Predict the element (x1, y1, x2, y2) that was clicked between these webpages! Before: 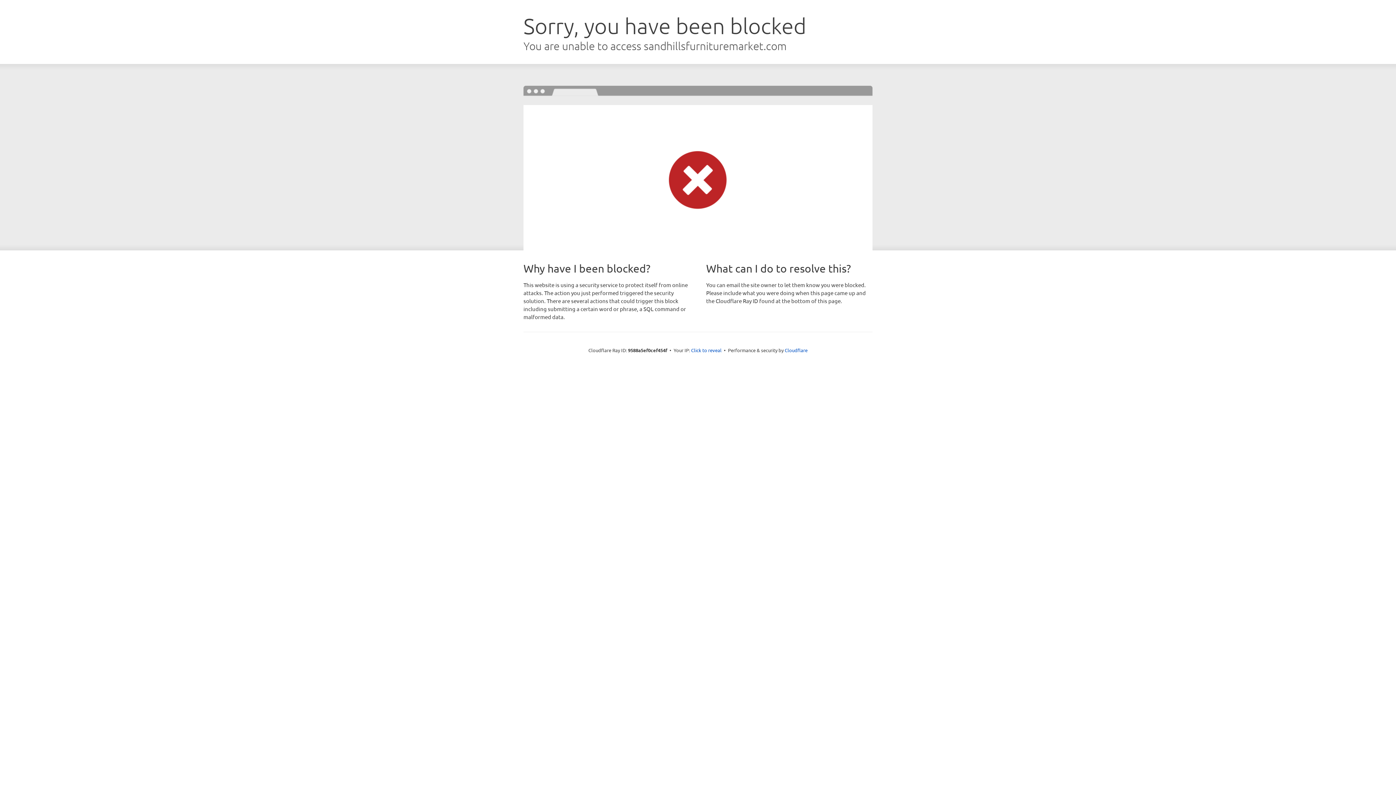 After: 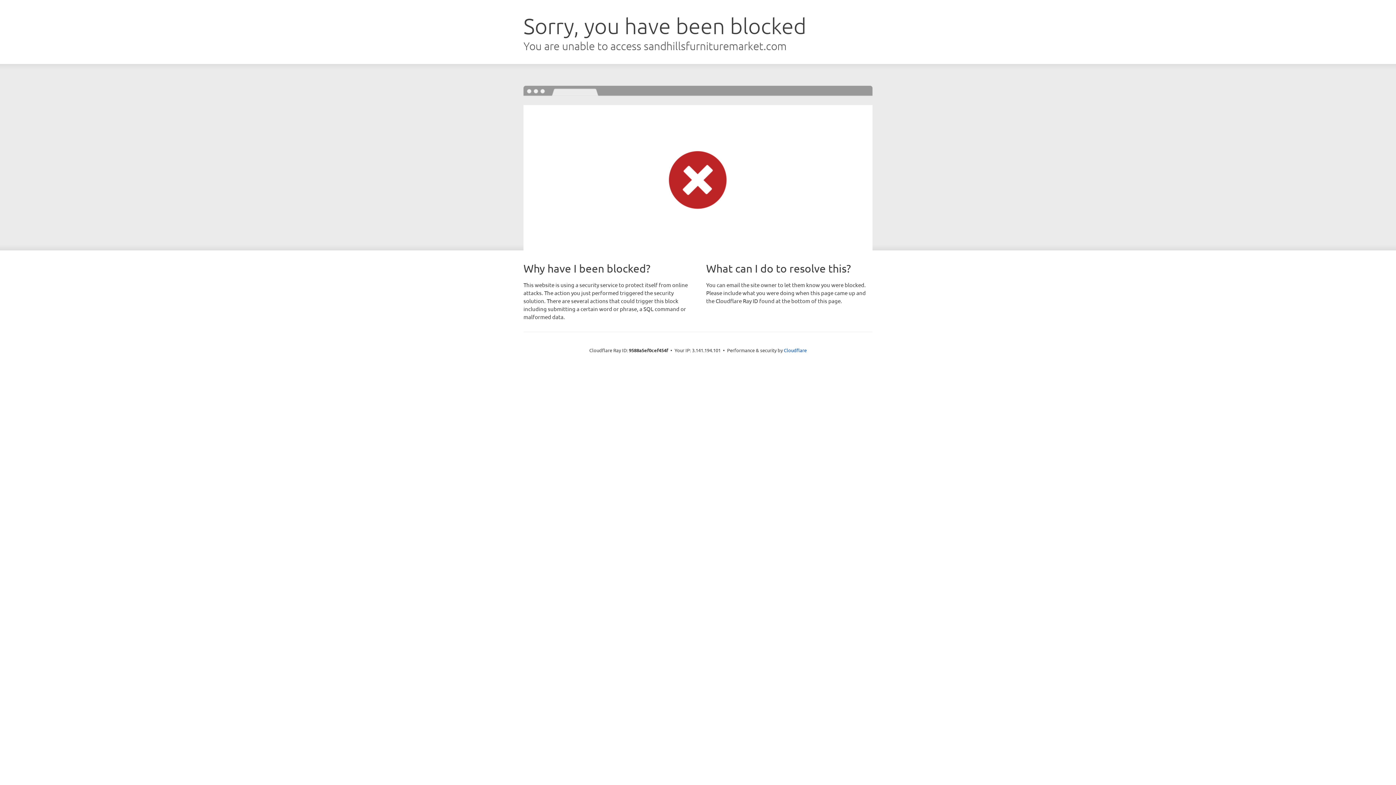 Action: label: Click to reveal bbox: (691, 346, 721, 353)